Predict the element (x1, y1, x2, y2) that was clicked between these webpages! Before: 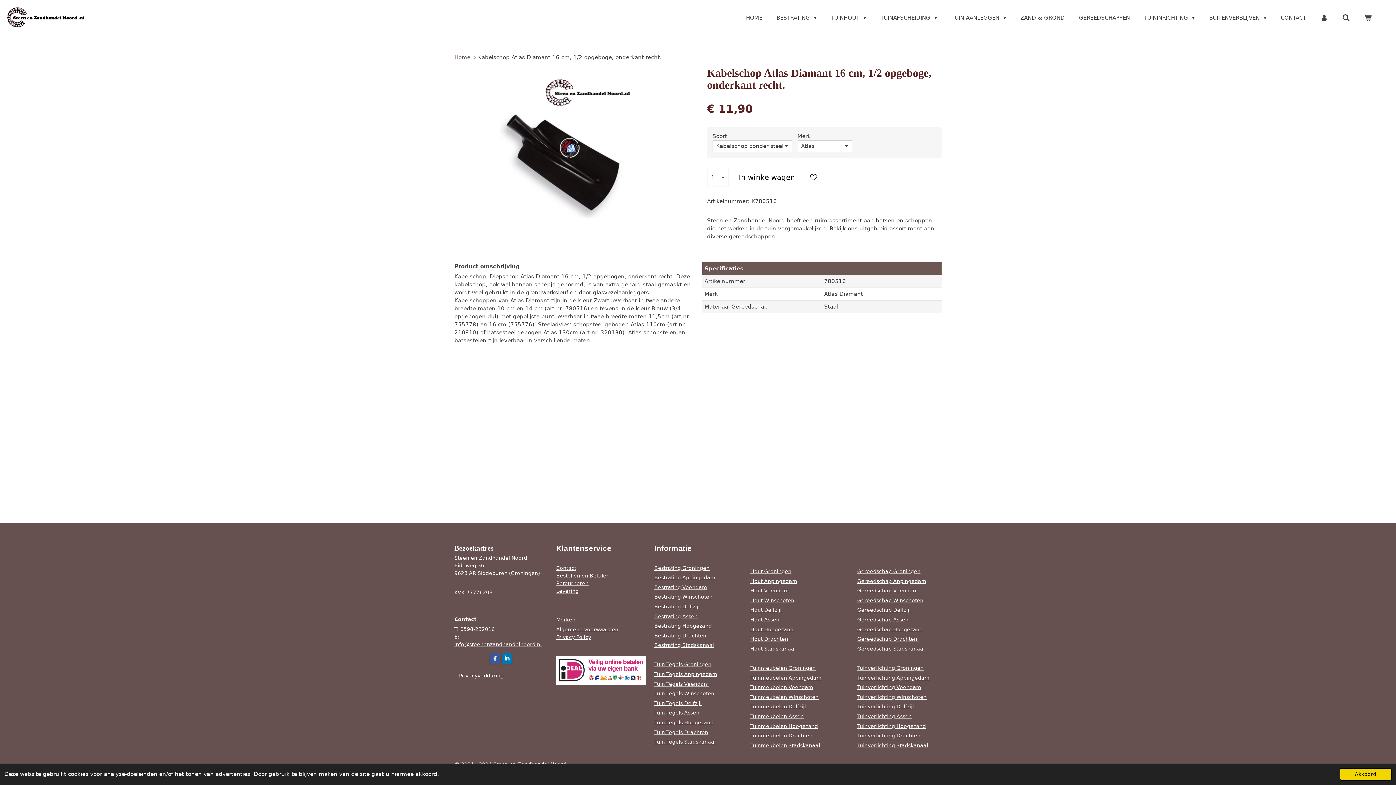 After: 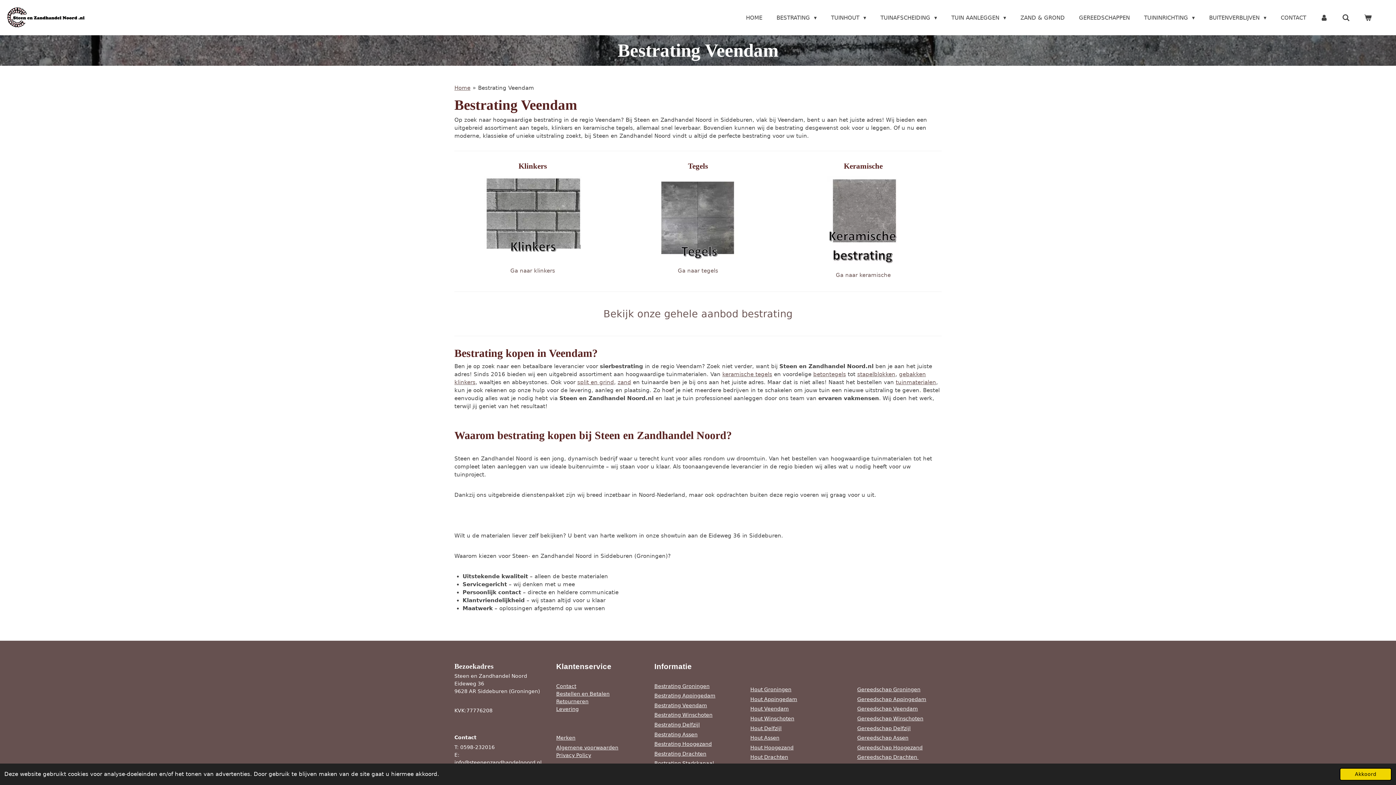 Action: label: Bestrating Veendam bbox: (654, 584, 707, 590)